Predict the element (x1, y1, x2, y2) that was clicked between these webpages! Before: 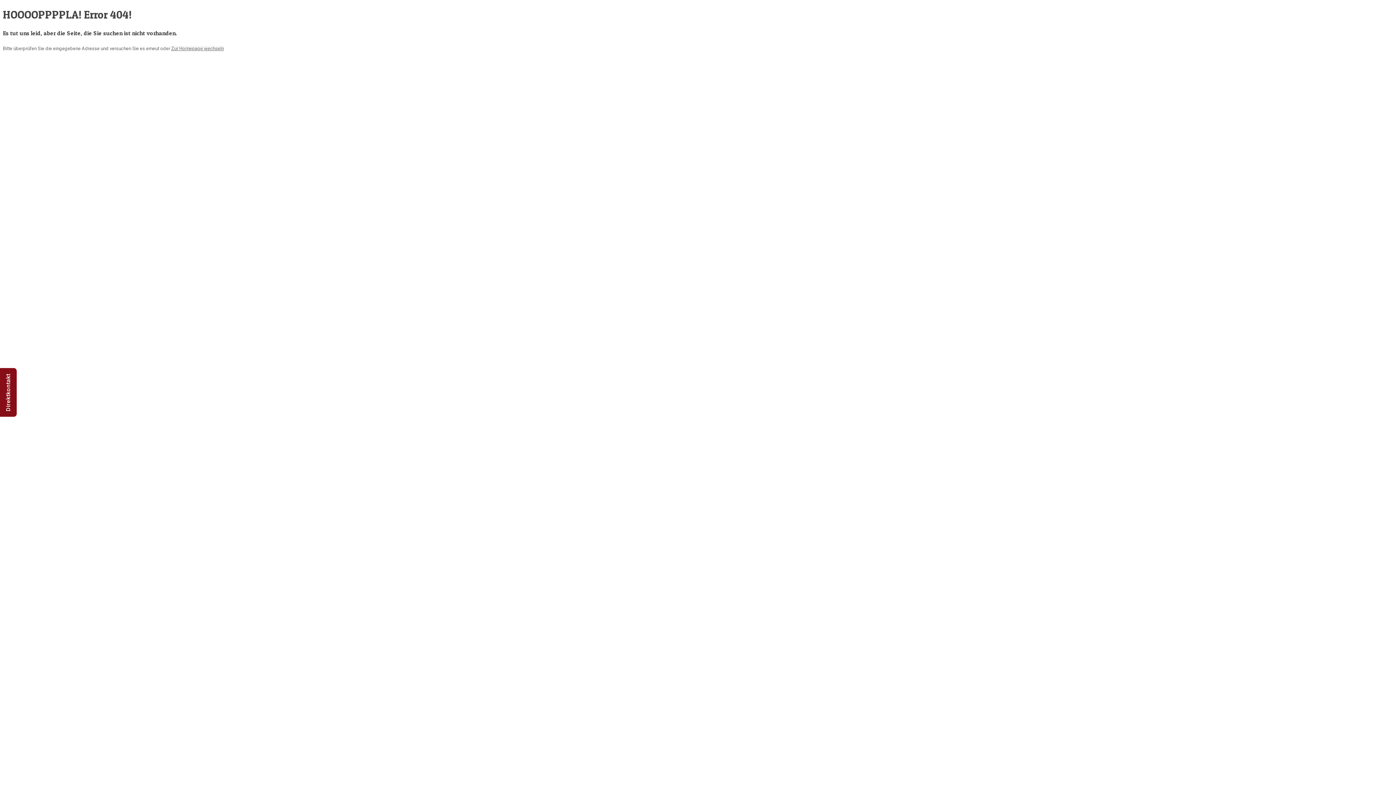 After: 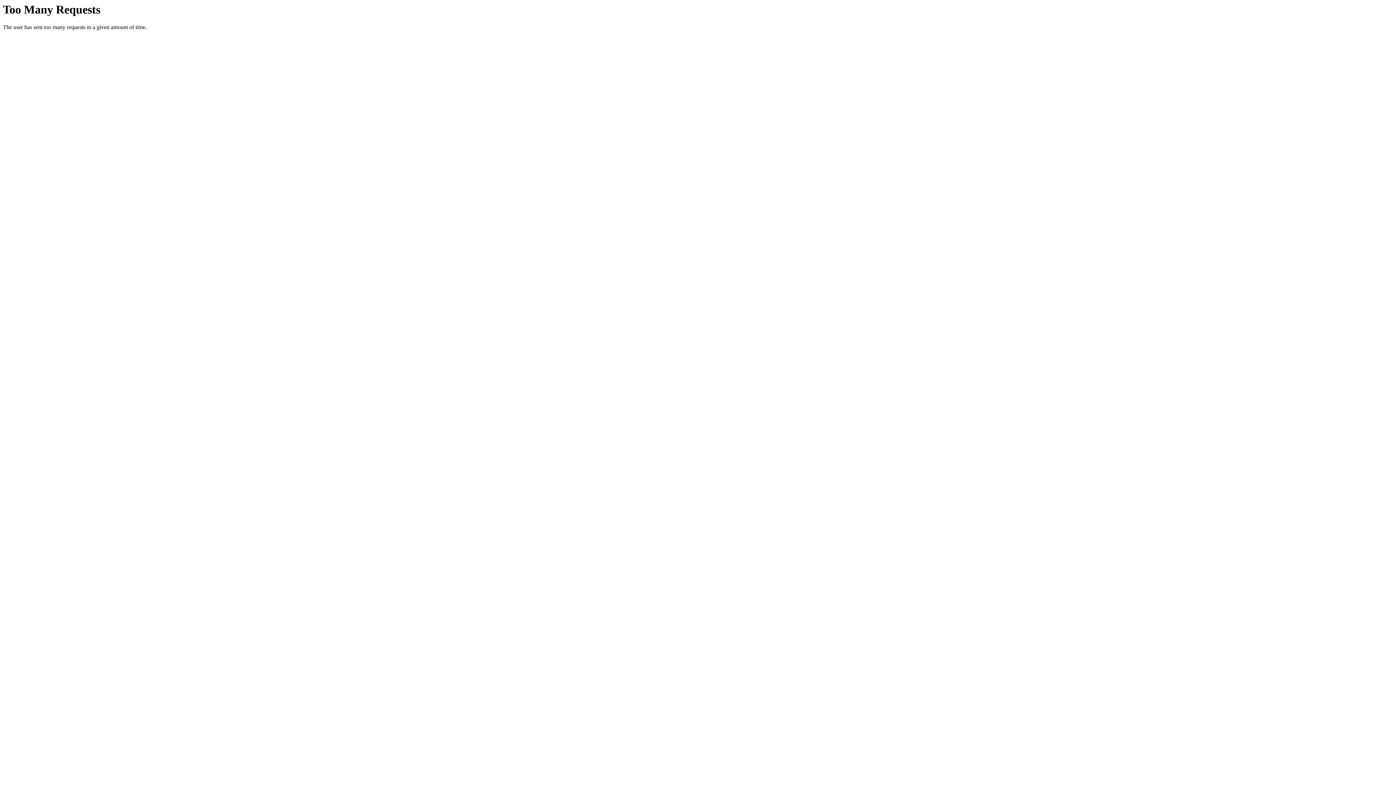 Action: label: Zur Homepage wechseln bbox: (171, 45, 224, 51)